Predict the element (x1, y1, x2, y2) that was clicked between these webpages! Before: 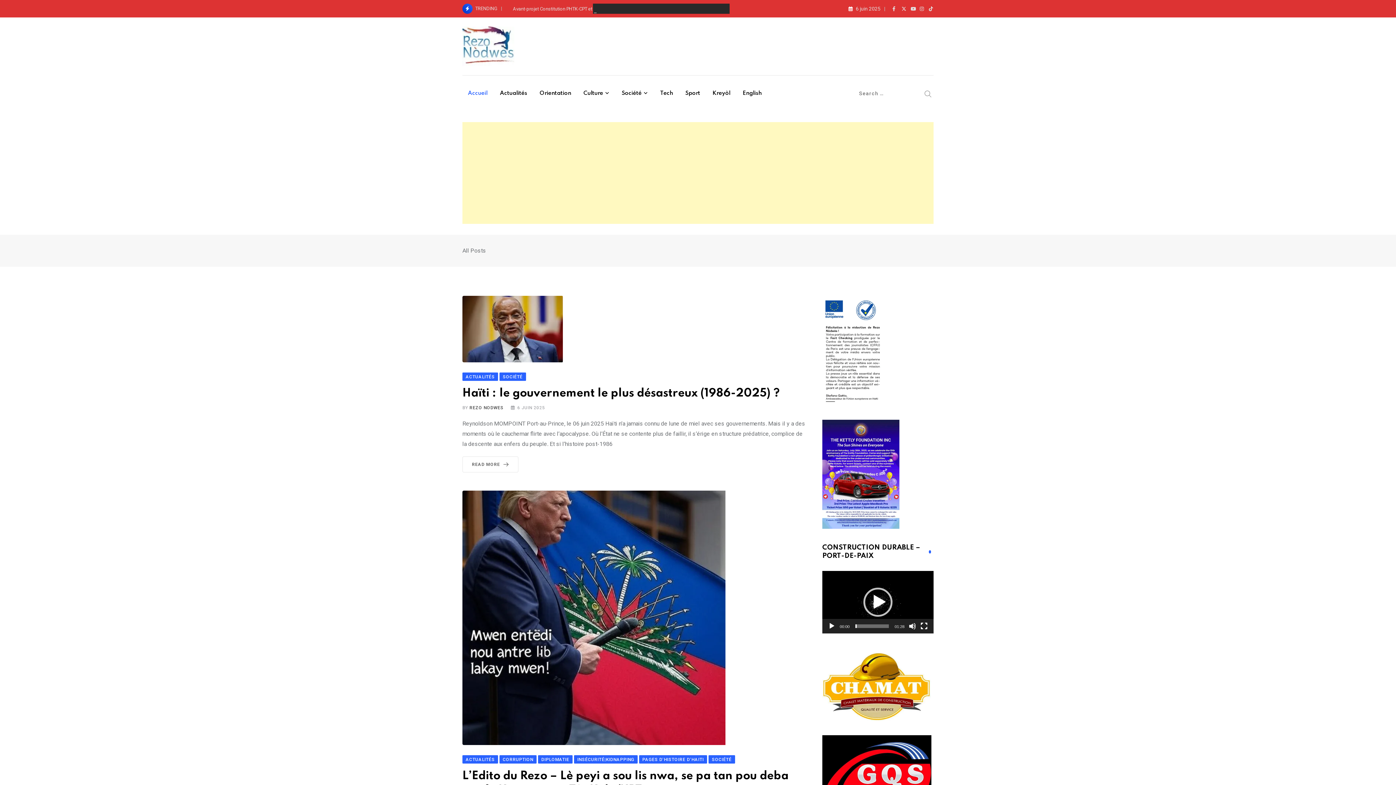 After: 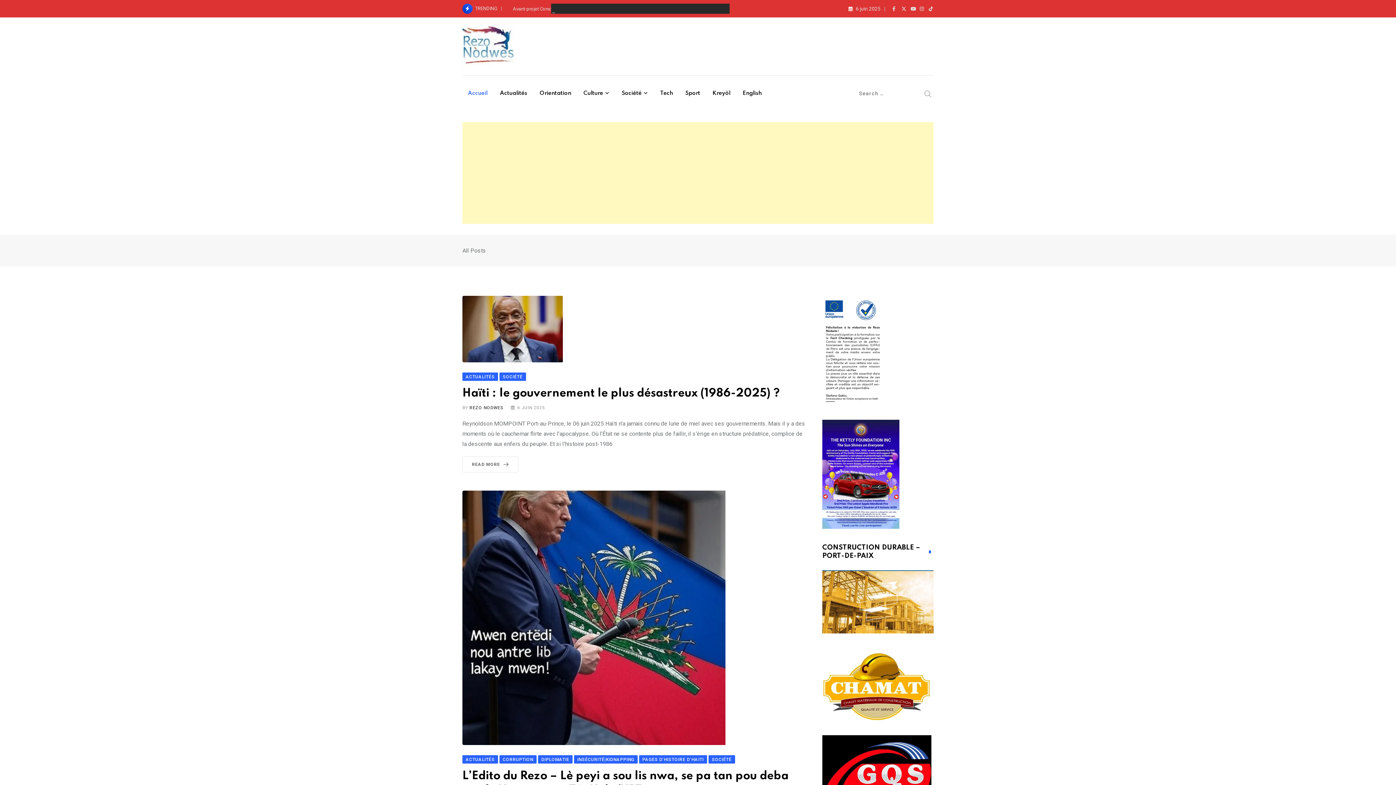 Action: bbox: (863, 588, 892, 617) label: Lecture